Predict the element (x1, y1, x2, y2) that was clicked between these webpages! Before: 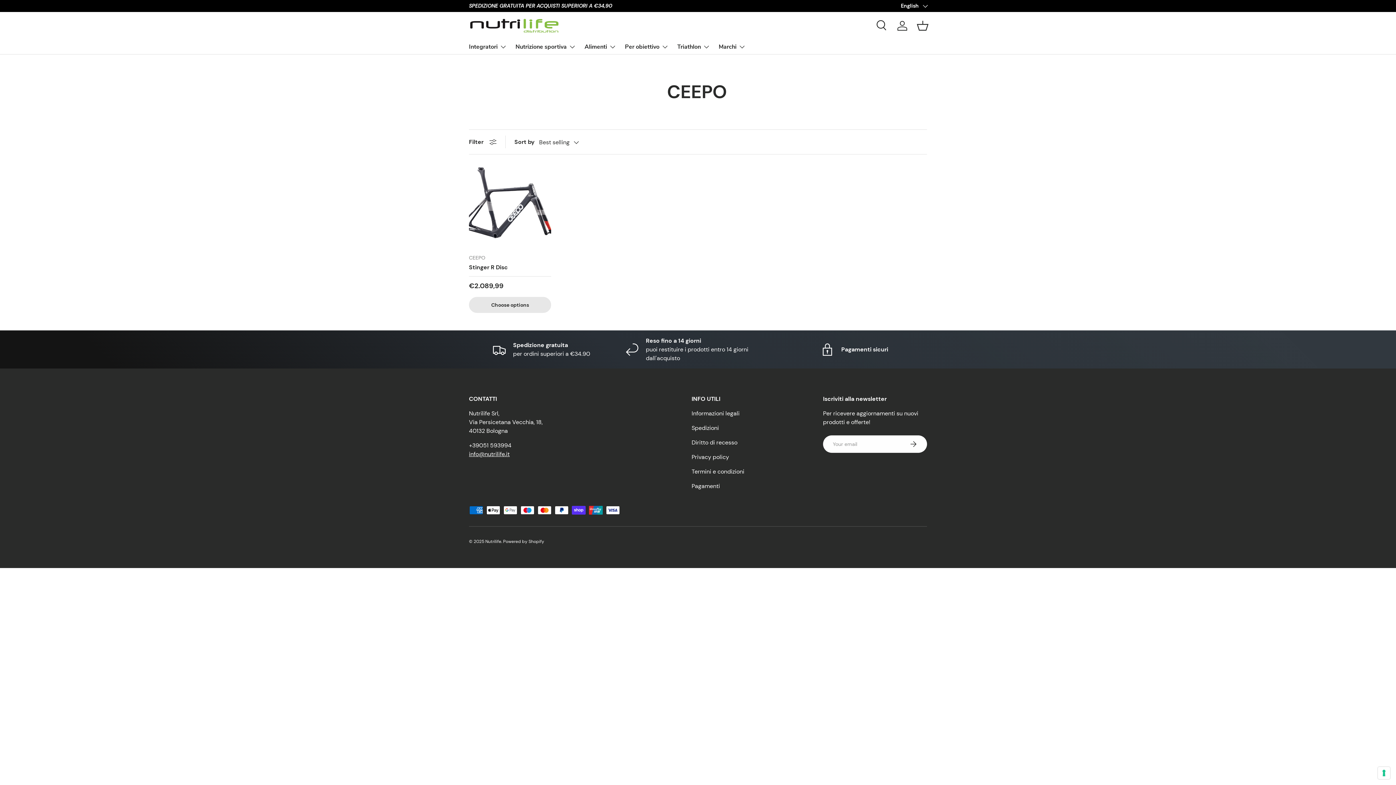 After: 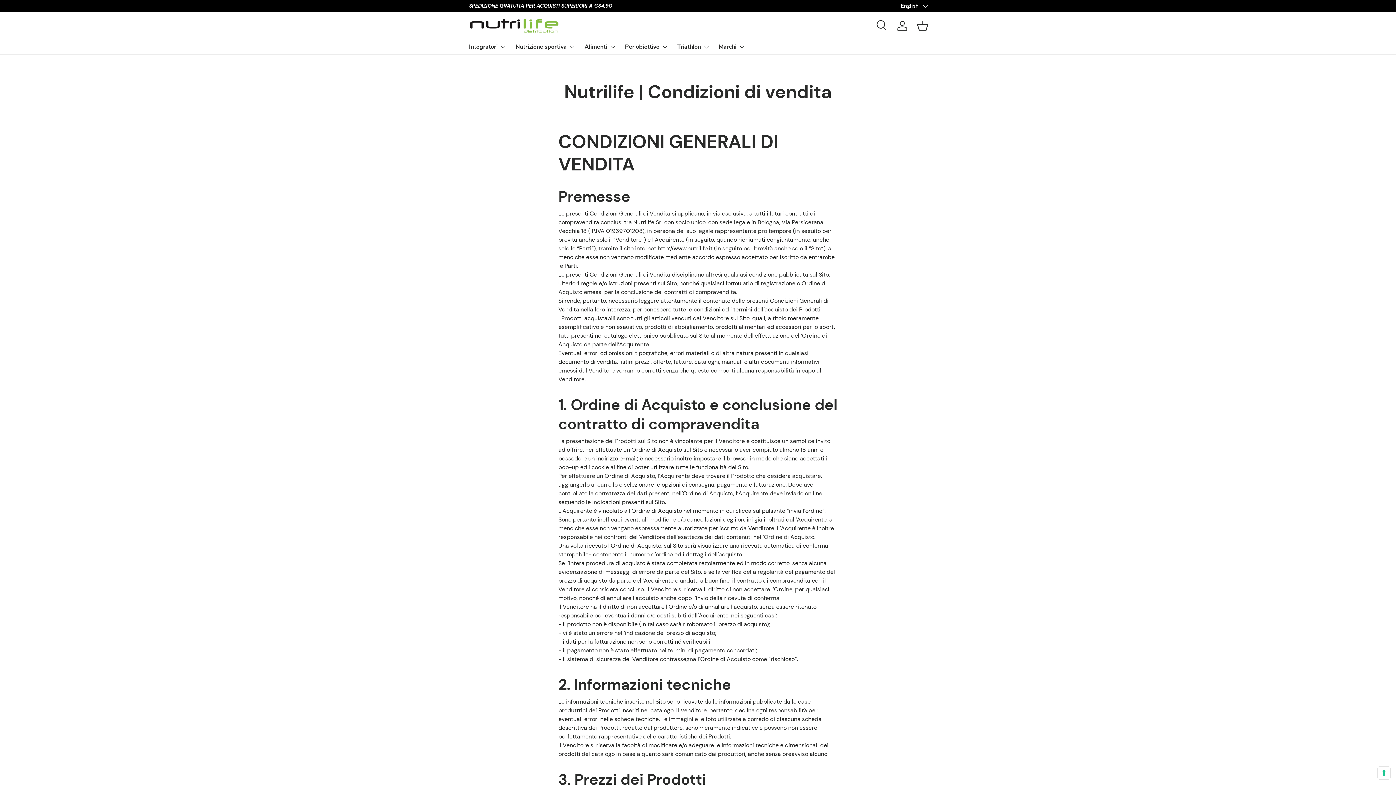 Action: label: Termini e condizioni bbox: (691, 468, 744, 475)